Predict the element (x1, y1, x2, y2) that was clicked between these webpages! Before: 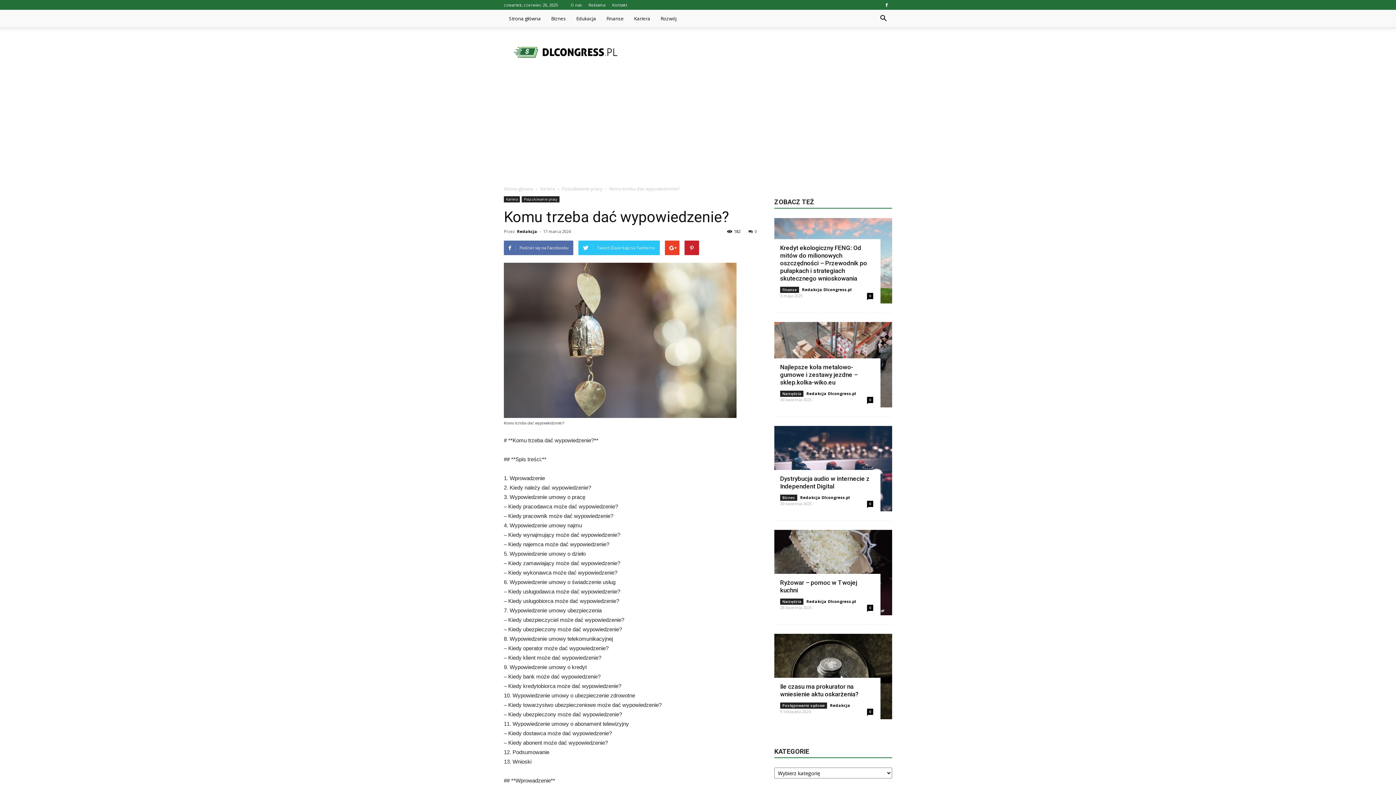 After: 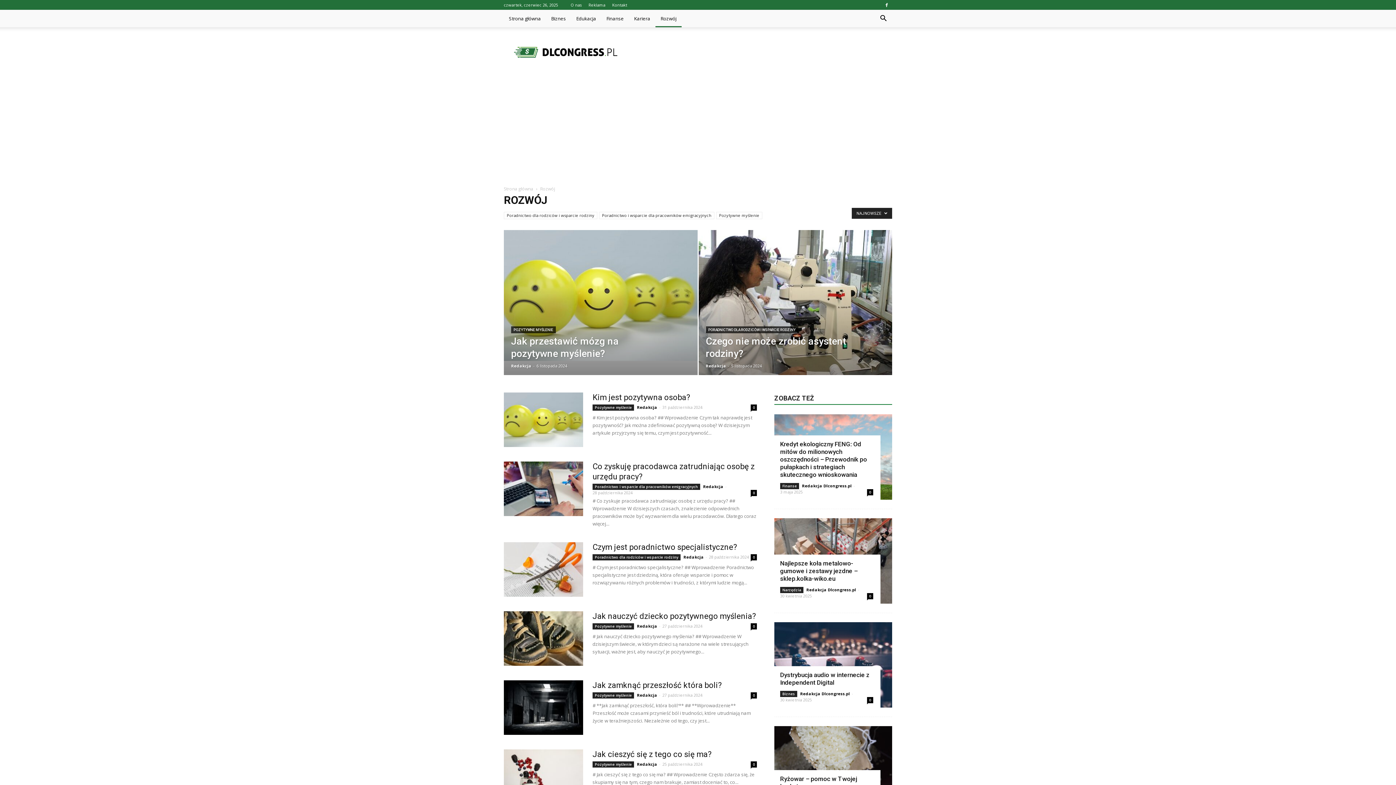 Action: bbox: (655, 9, 681, 27) label: Rozwój